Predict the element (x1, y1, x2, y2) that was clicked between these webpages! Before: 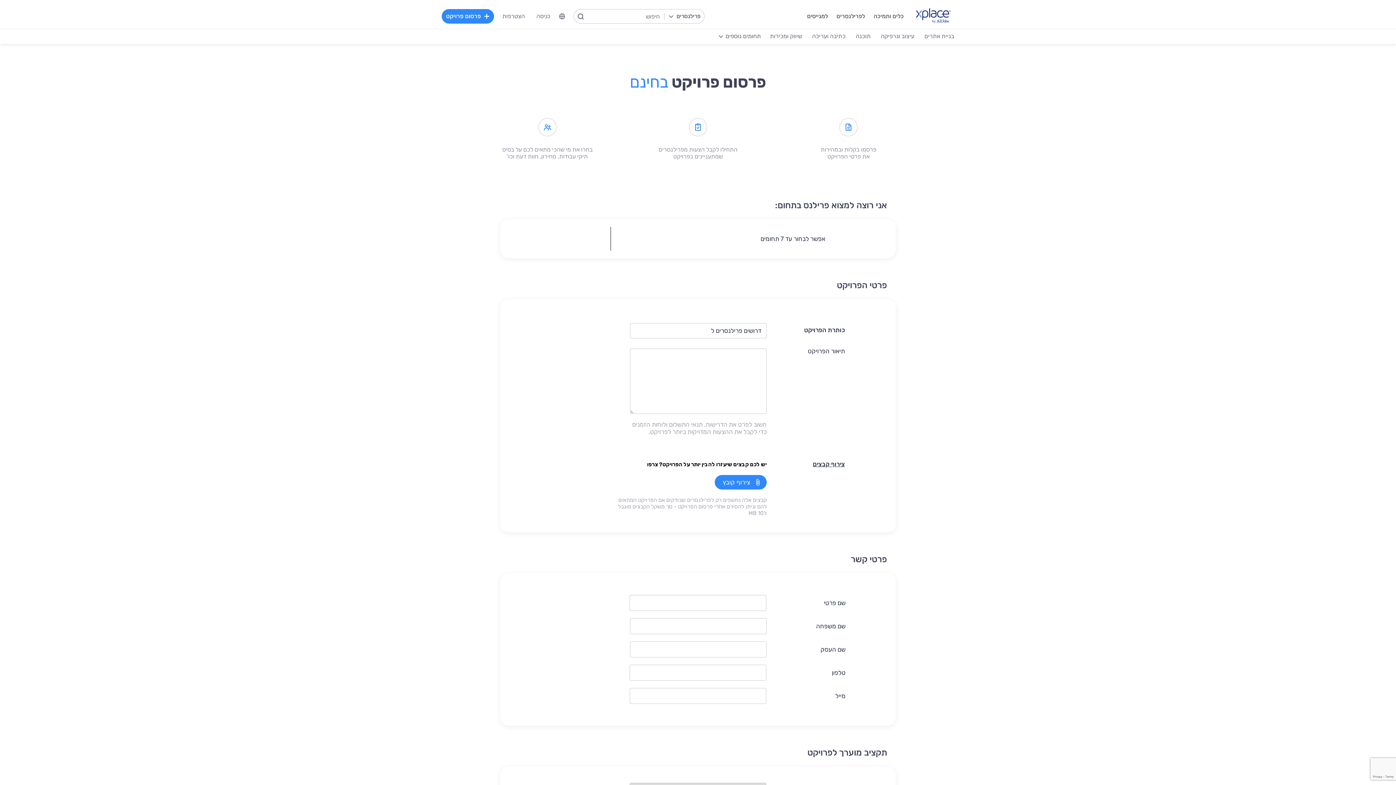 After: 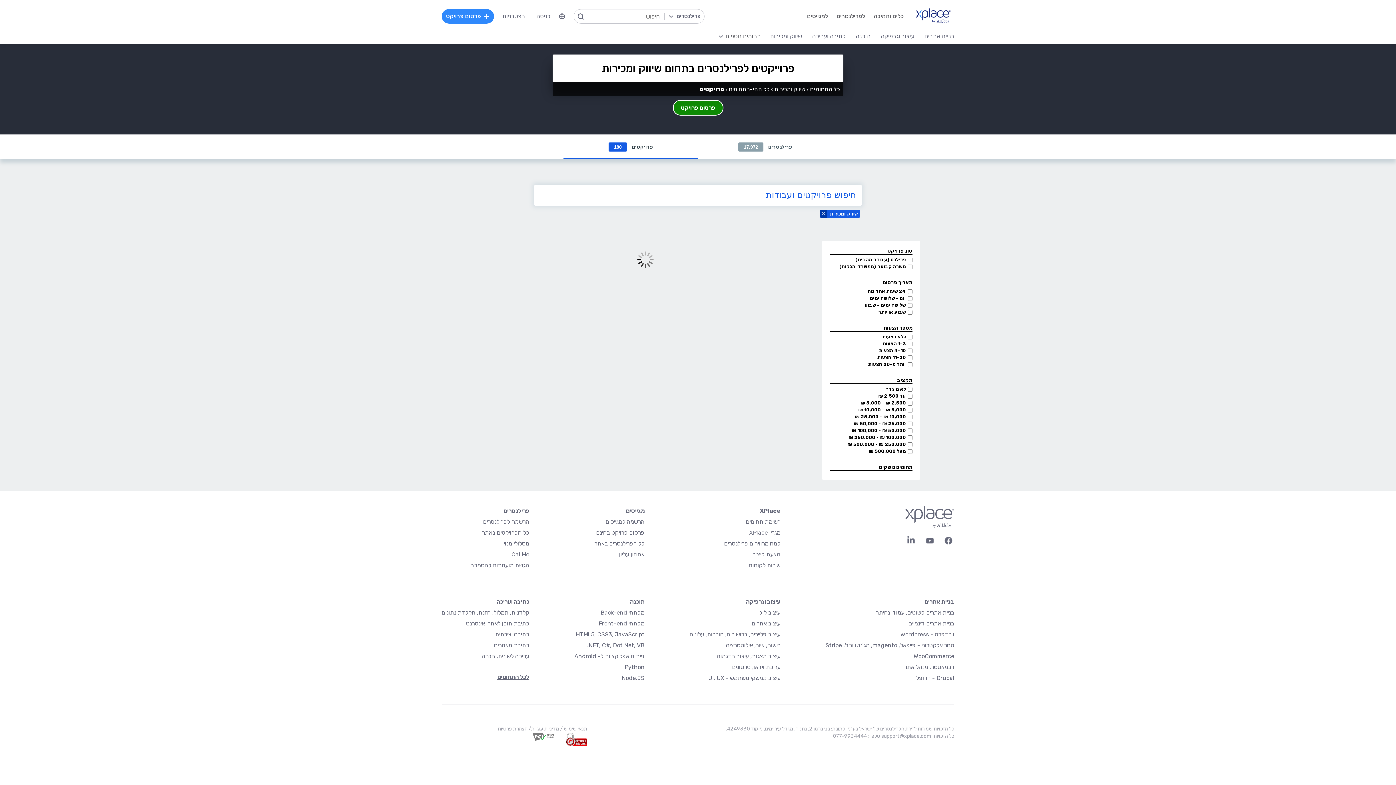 Action: bbox: (770, 32, 802, 39) label: שיווק ומכירות